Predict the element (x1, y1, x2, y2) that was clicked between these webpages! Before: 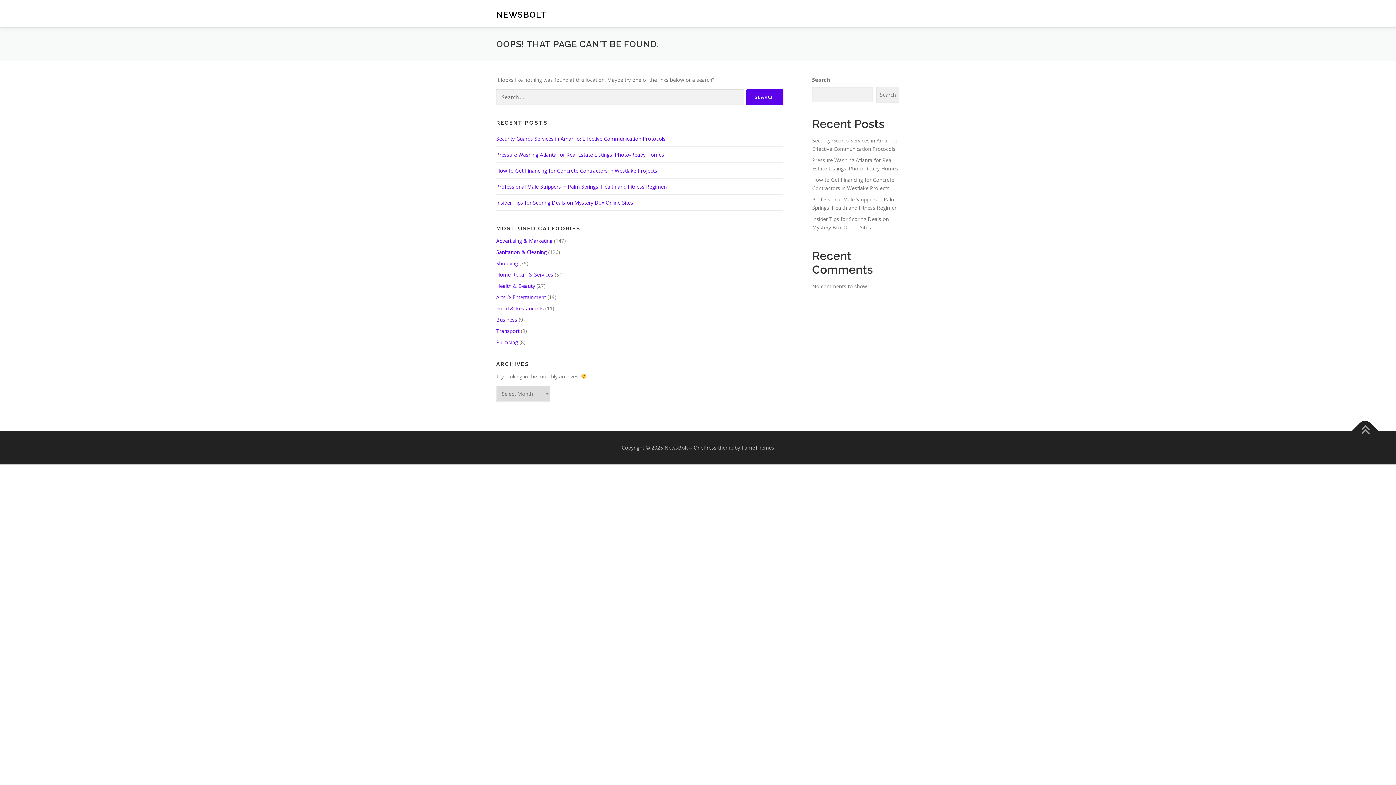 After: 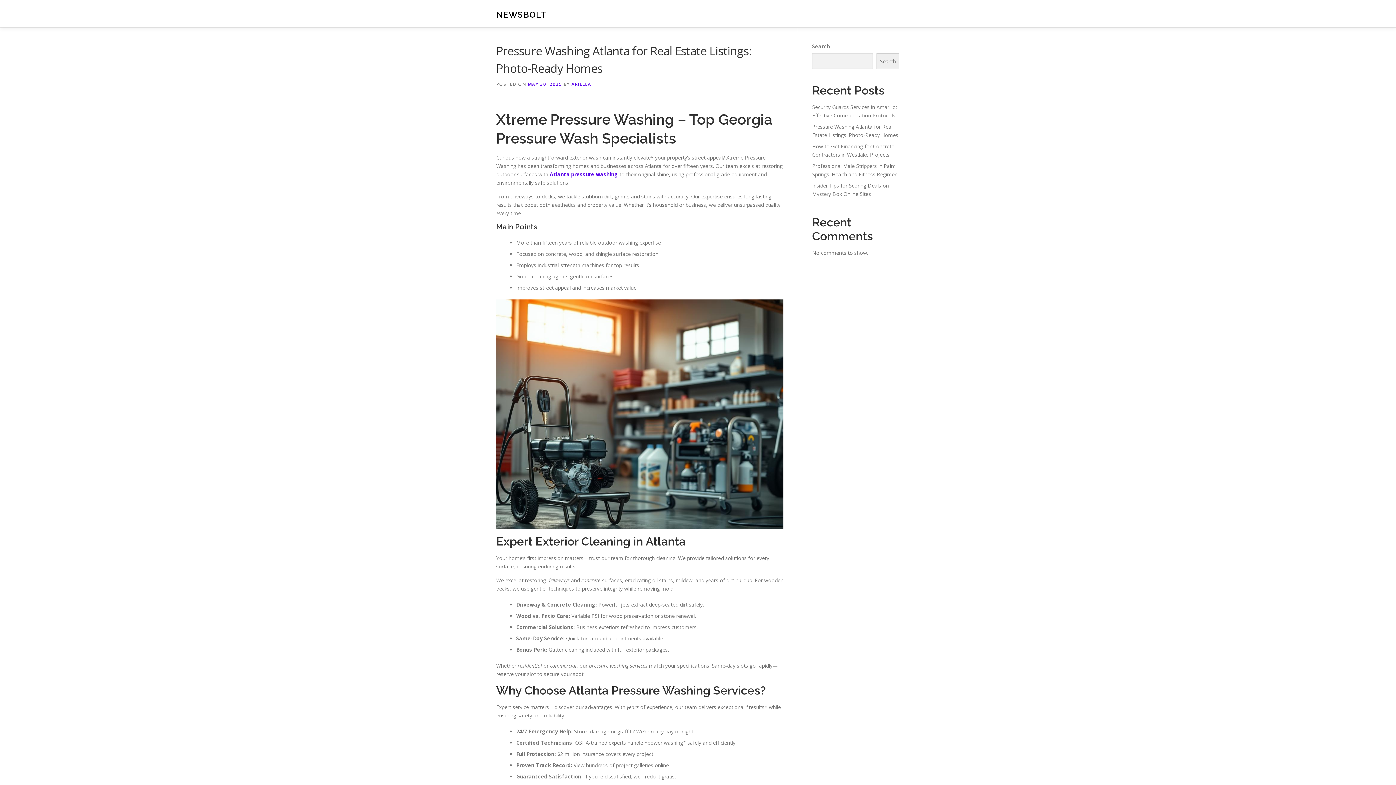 Action: bbox: (496, 151, 664, 158) label: Pressure Washing Atlanta for Real Estate Listings: Photo-Ready Homes